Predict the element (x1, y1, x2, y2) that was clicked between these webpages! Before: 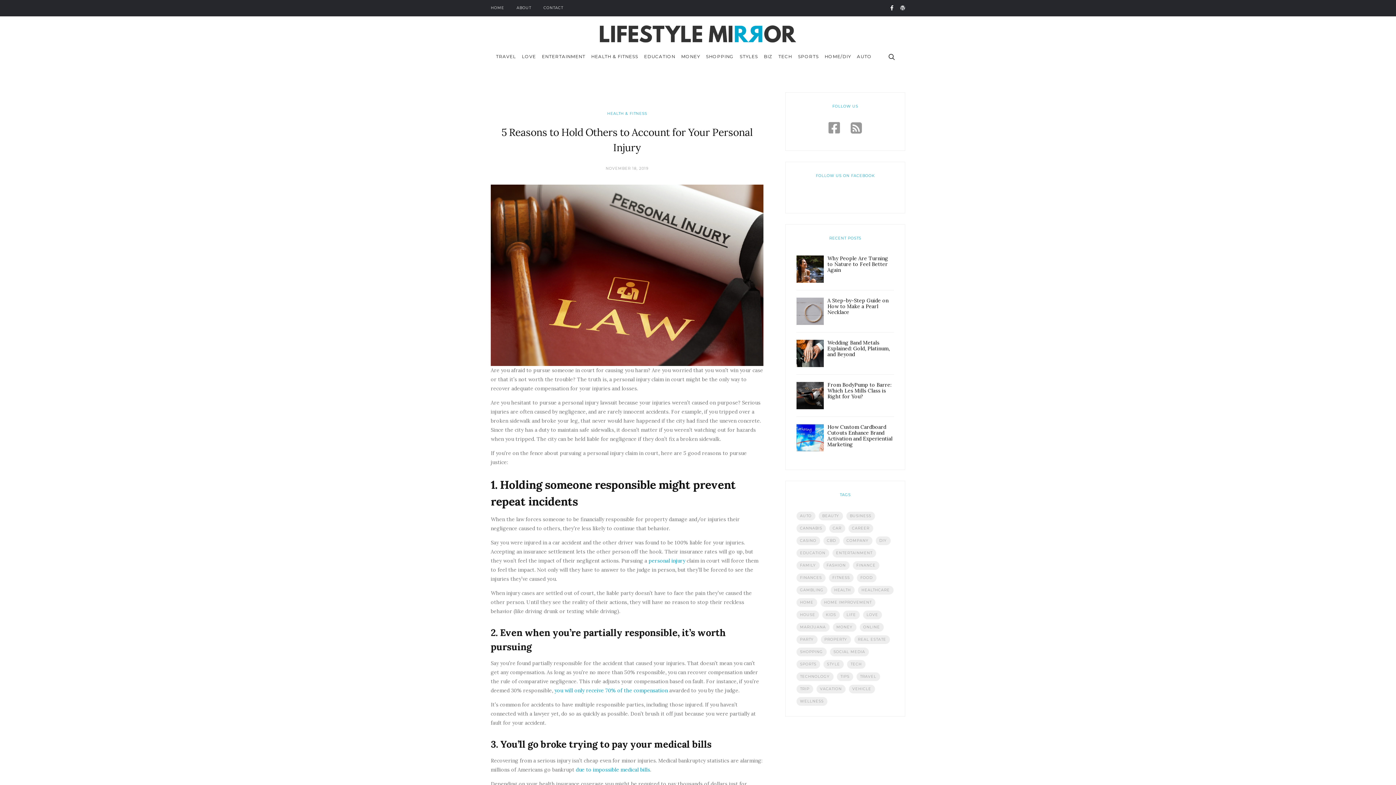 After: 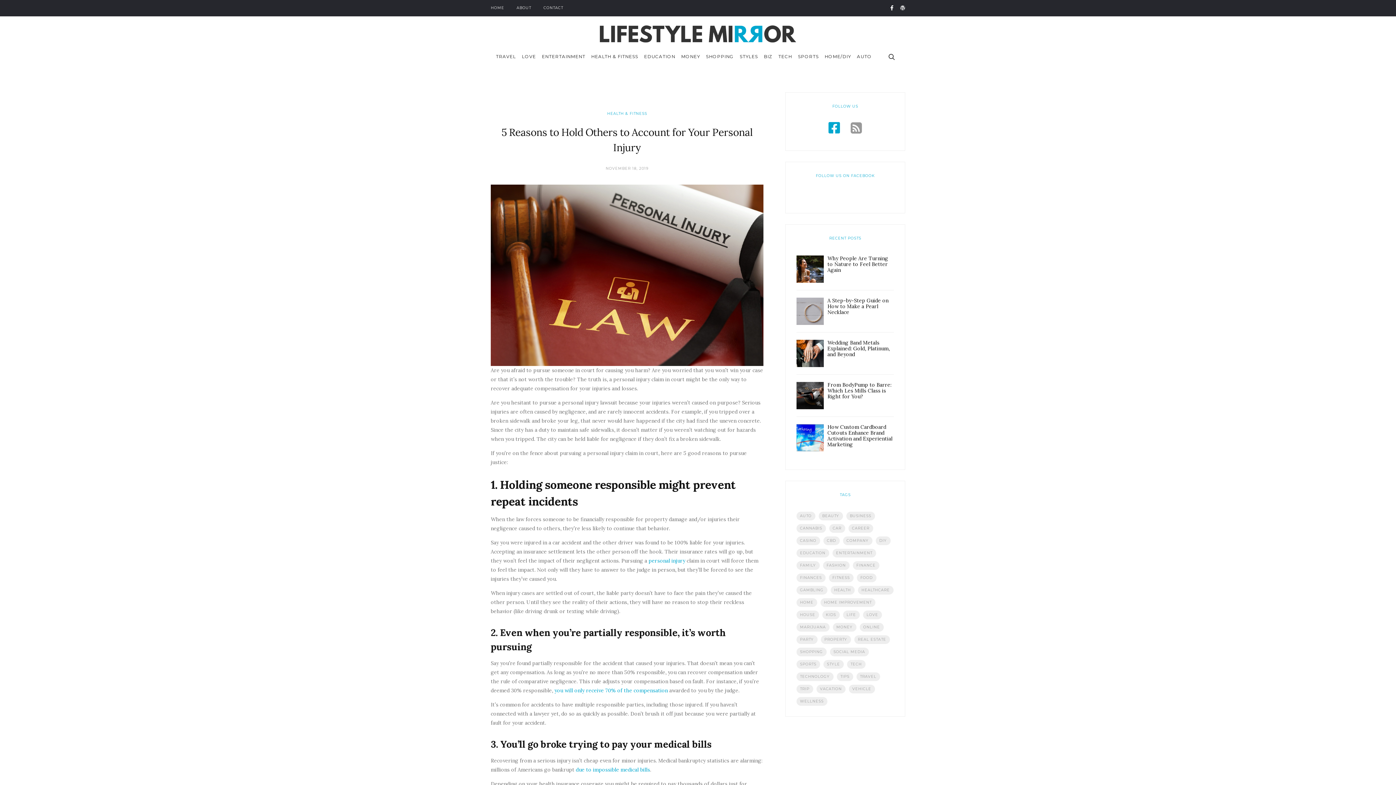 Action: bbox: (828, 119, 840, 136)